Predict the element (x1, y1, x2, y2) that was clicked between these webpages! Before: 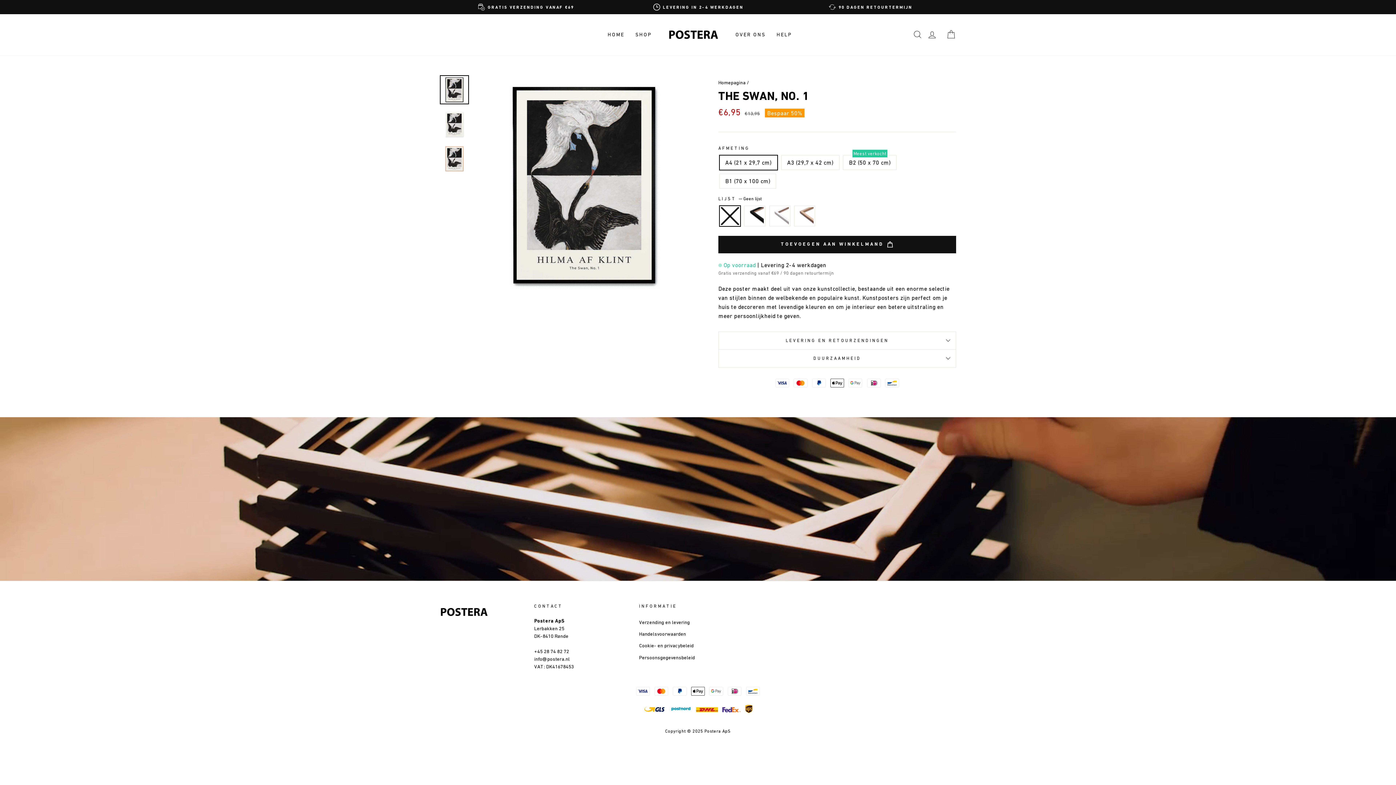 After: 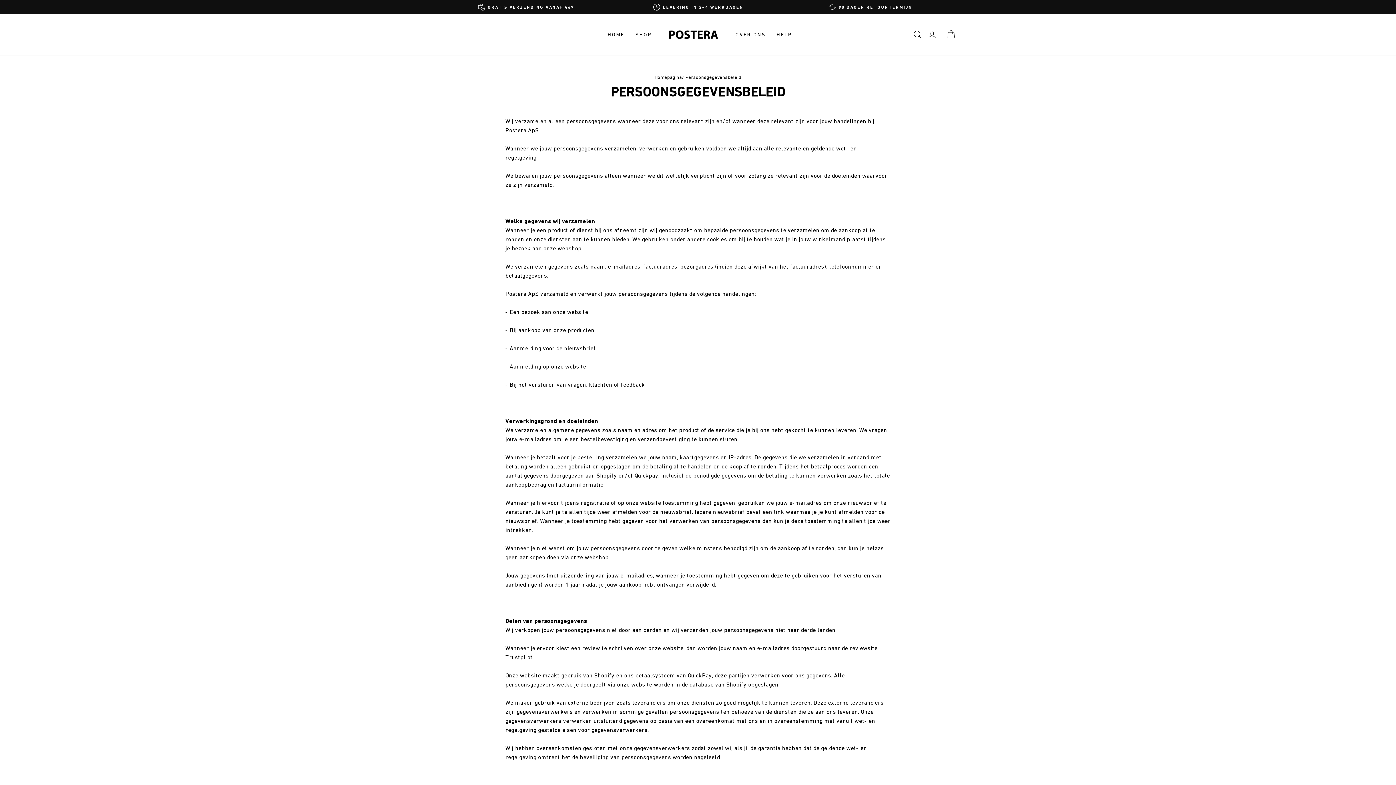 Action: bbox: (639, 652, 695, 663) label: Persoonsgegevensbeleid